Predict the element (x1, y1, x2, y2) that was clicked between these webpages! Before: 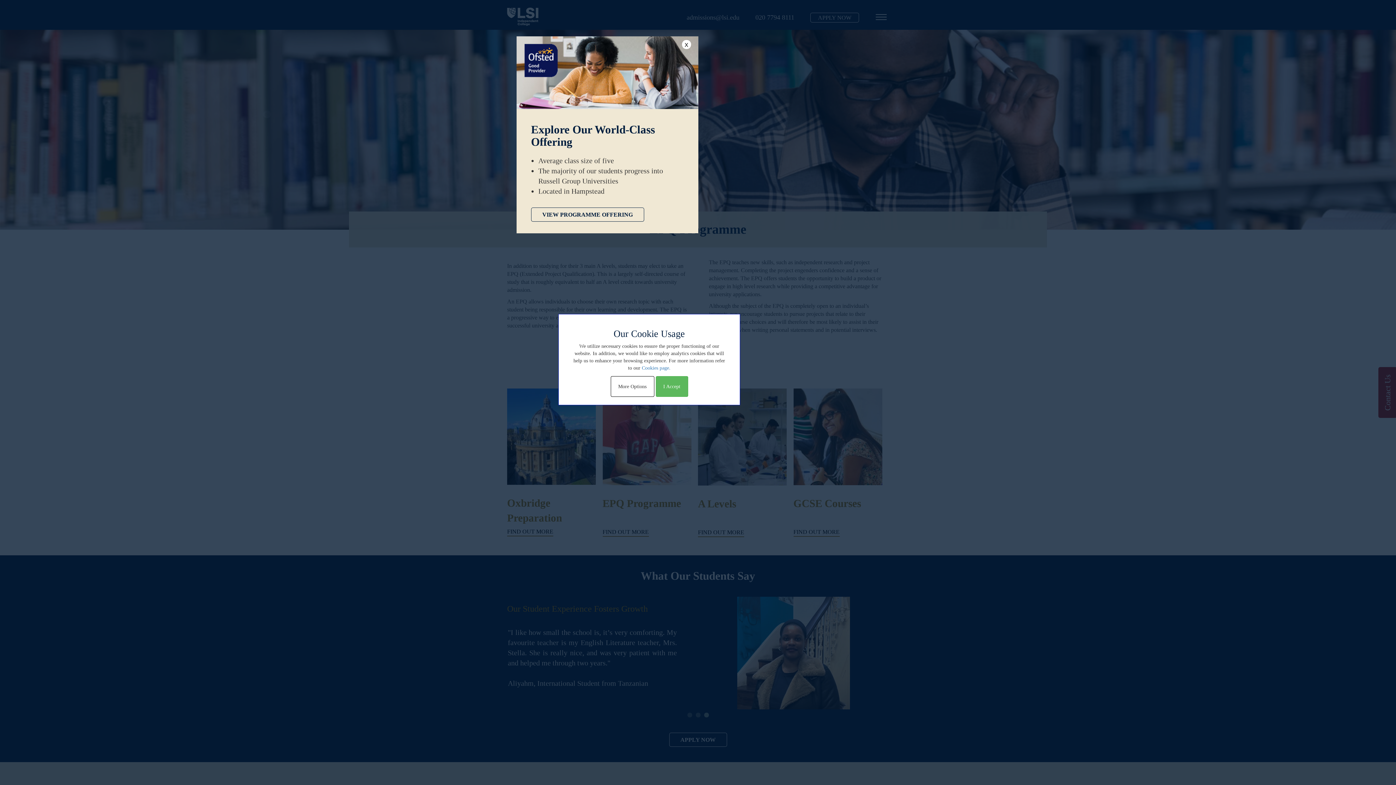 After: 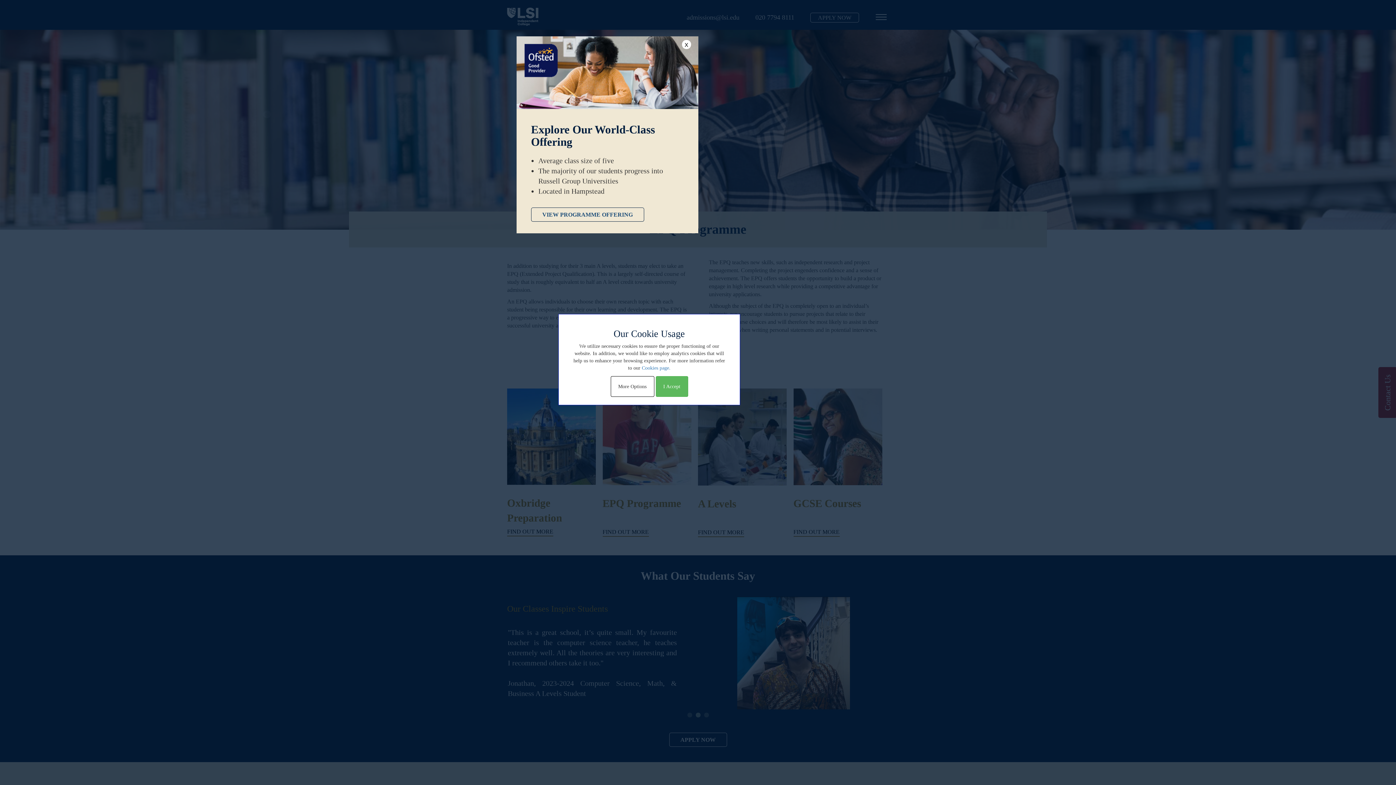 Action: bbox: (531, 207, 644, 221) label: VIEW PROGRAMME OFFERING